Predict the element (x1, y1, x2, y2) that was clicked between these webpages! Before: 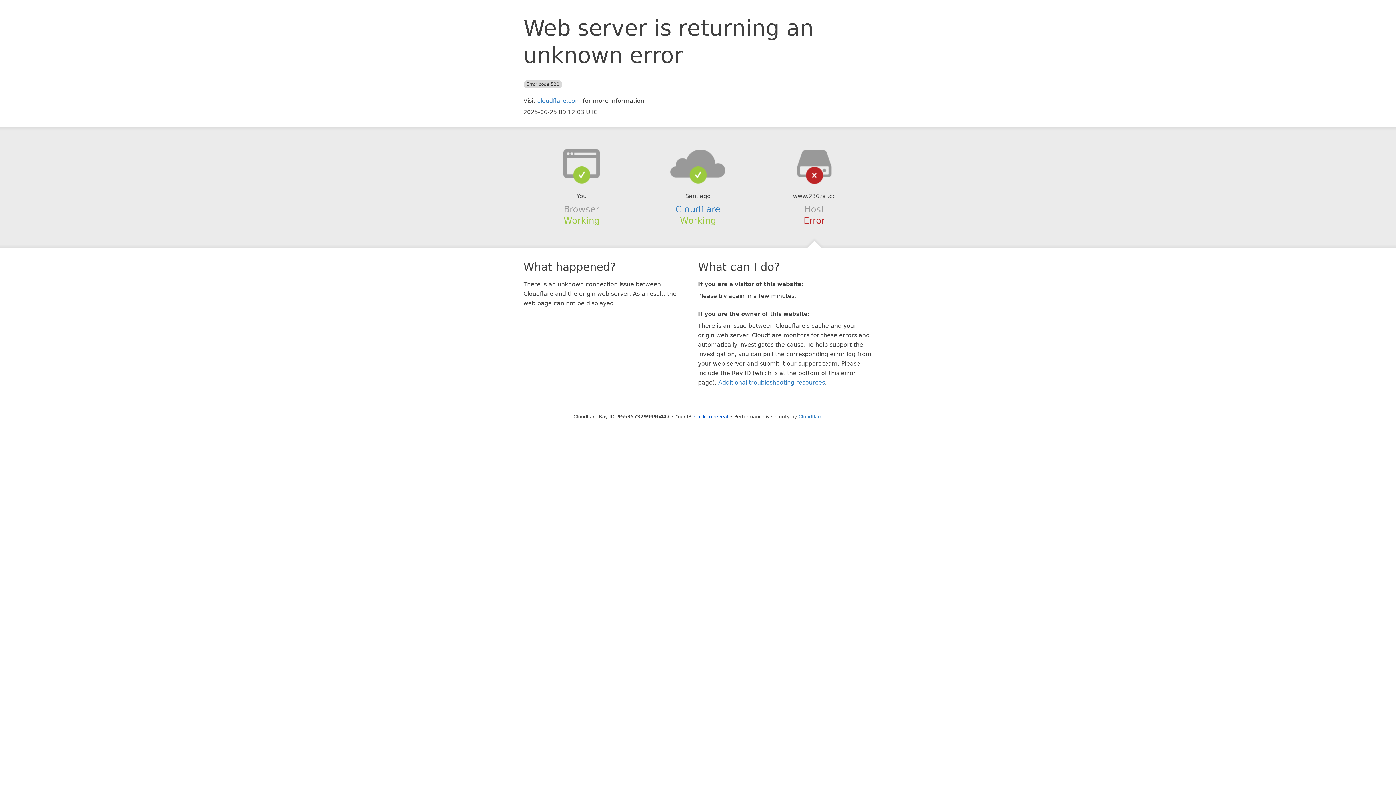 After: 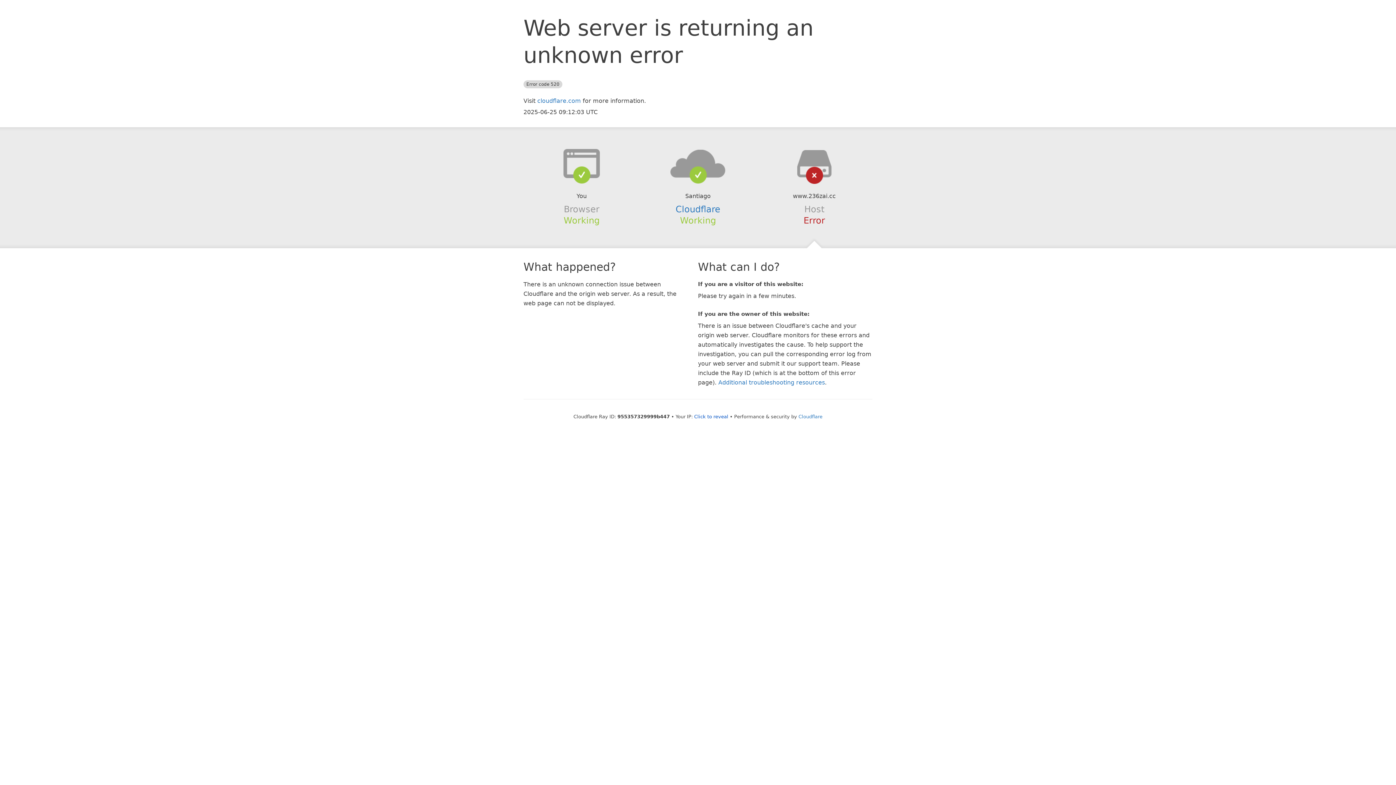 Action: bbox: (639, 148, 756, 178)